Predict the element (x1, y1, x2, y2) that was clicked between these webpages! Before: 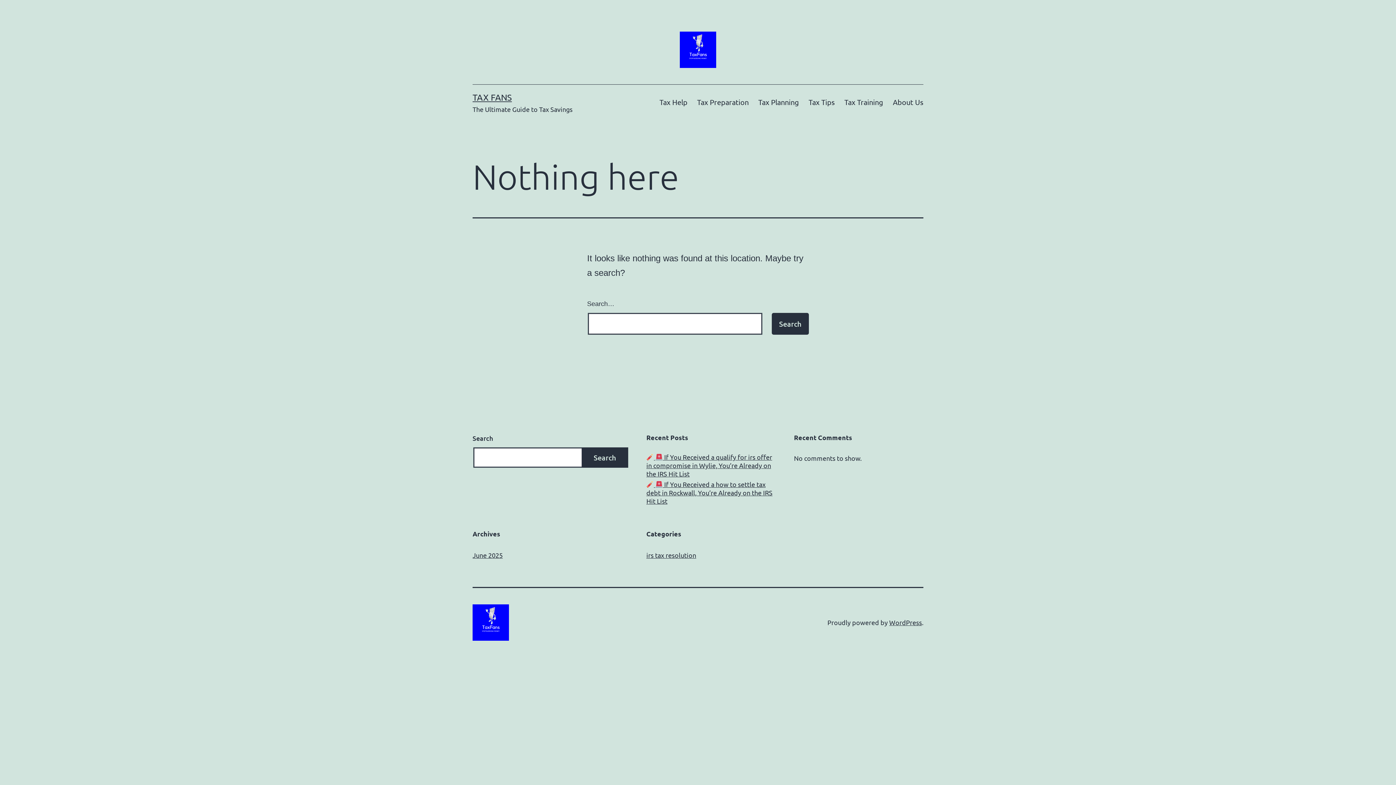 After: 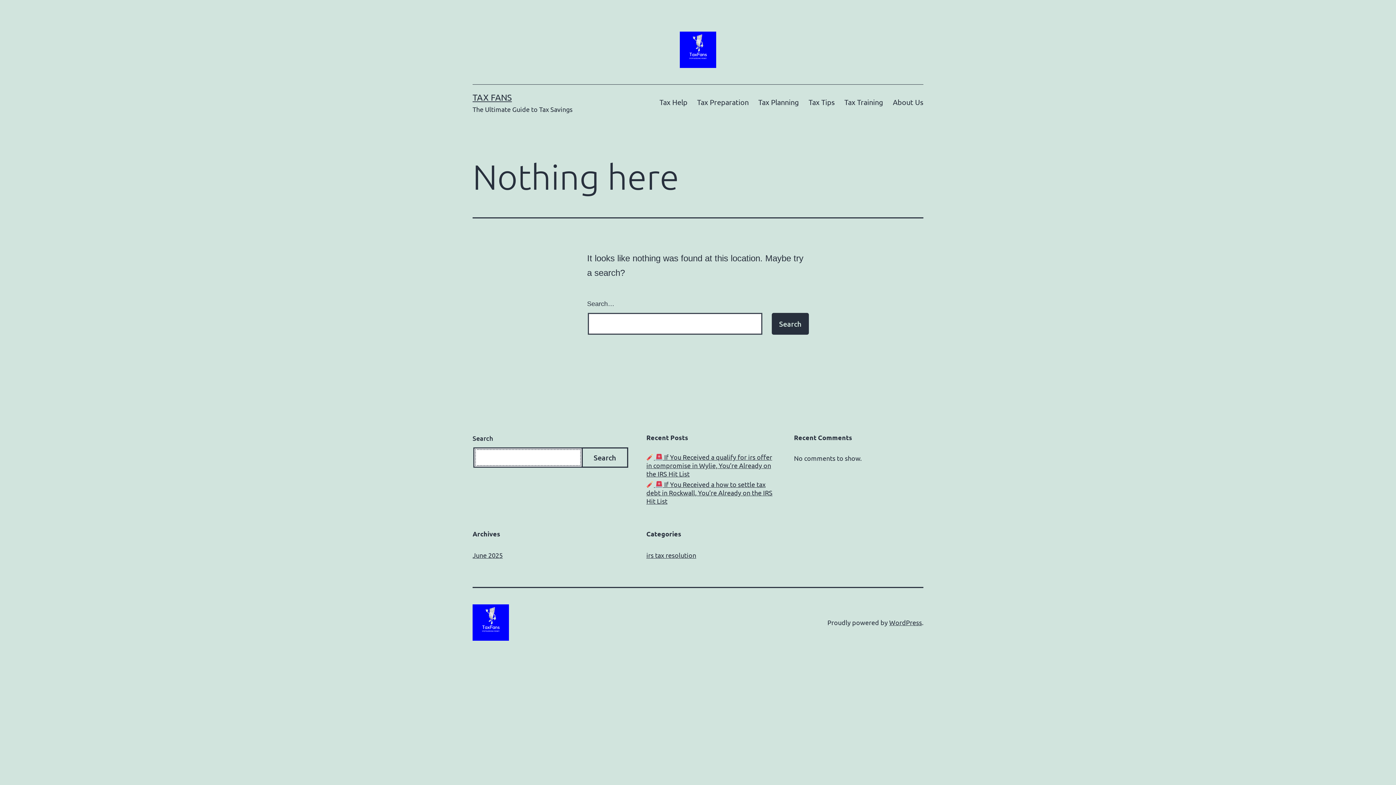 Action: bbox: (581, 447, 628, 468) label: Search